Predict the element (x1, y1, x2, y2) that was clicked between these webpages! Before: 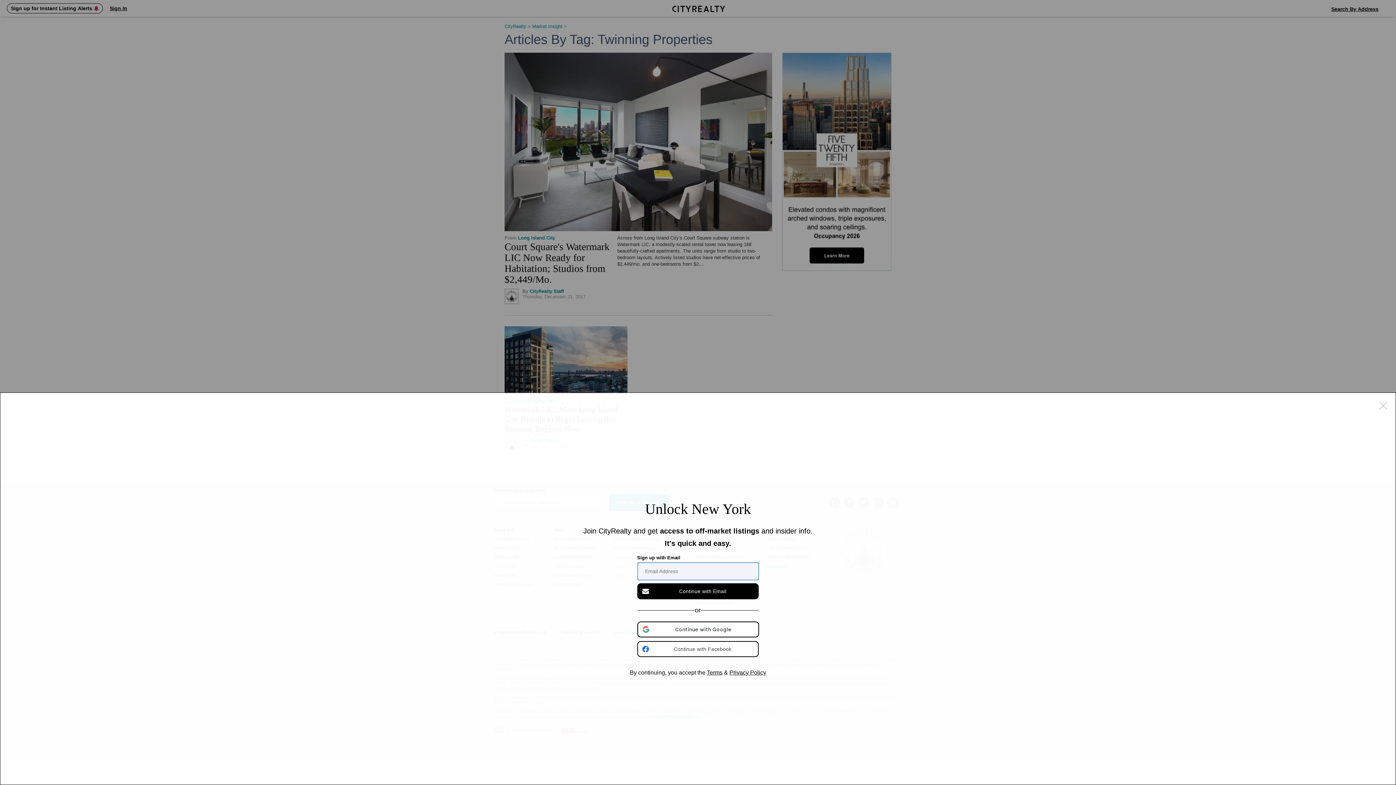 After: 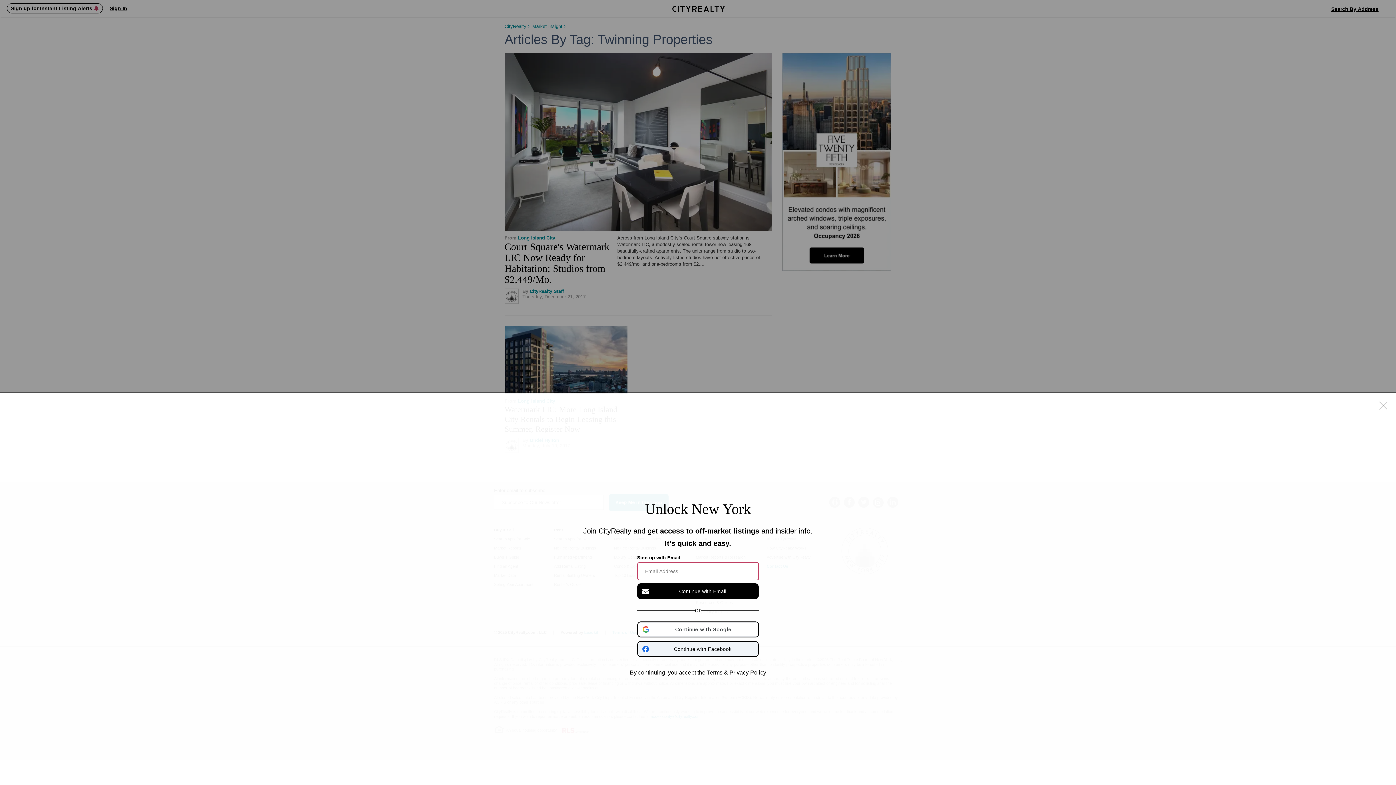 Action: bbox: (637, 641, 758, 657) label: Continue with Facebook